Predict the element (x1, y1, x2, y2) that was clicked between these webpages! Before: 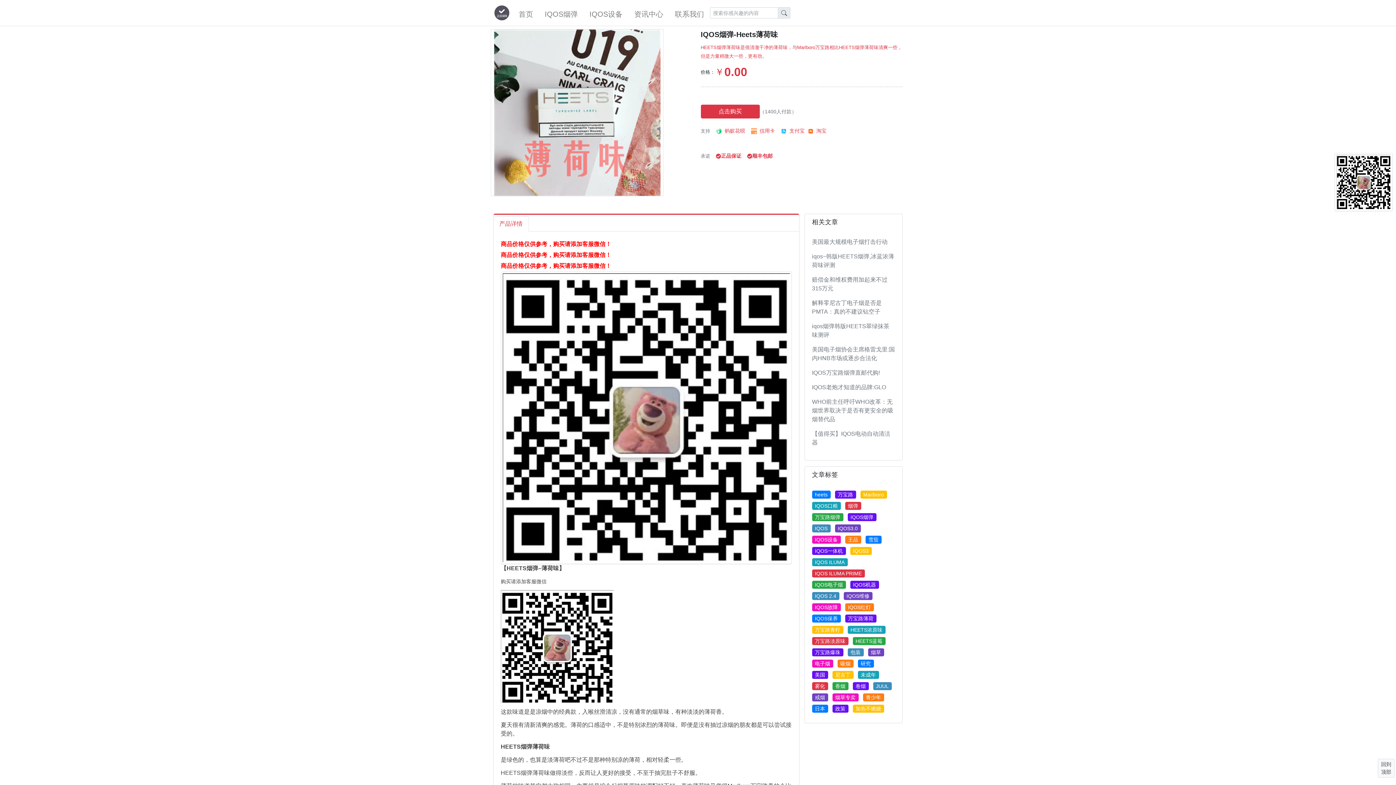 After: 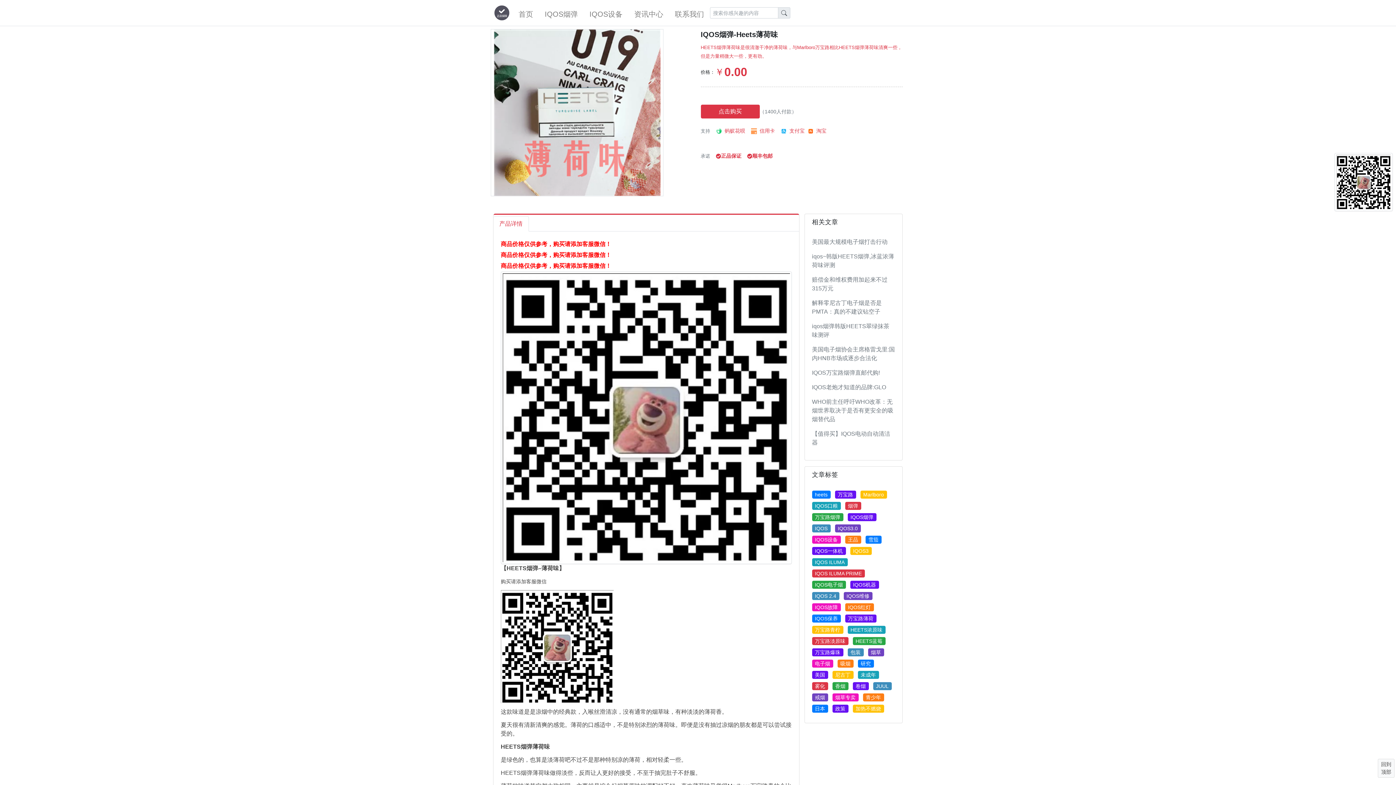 Action: label: IQOS一体机 bbox: (812, 547, 846, 555)